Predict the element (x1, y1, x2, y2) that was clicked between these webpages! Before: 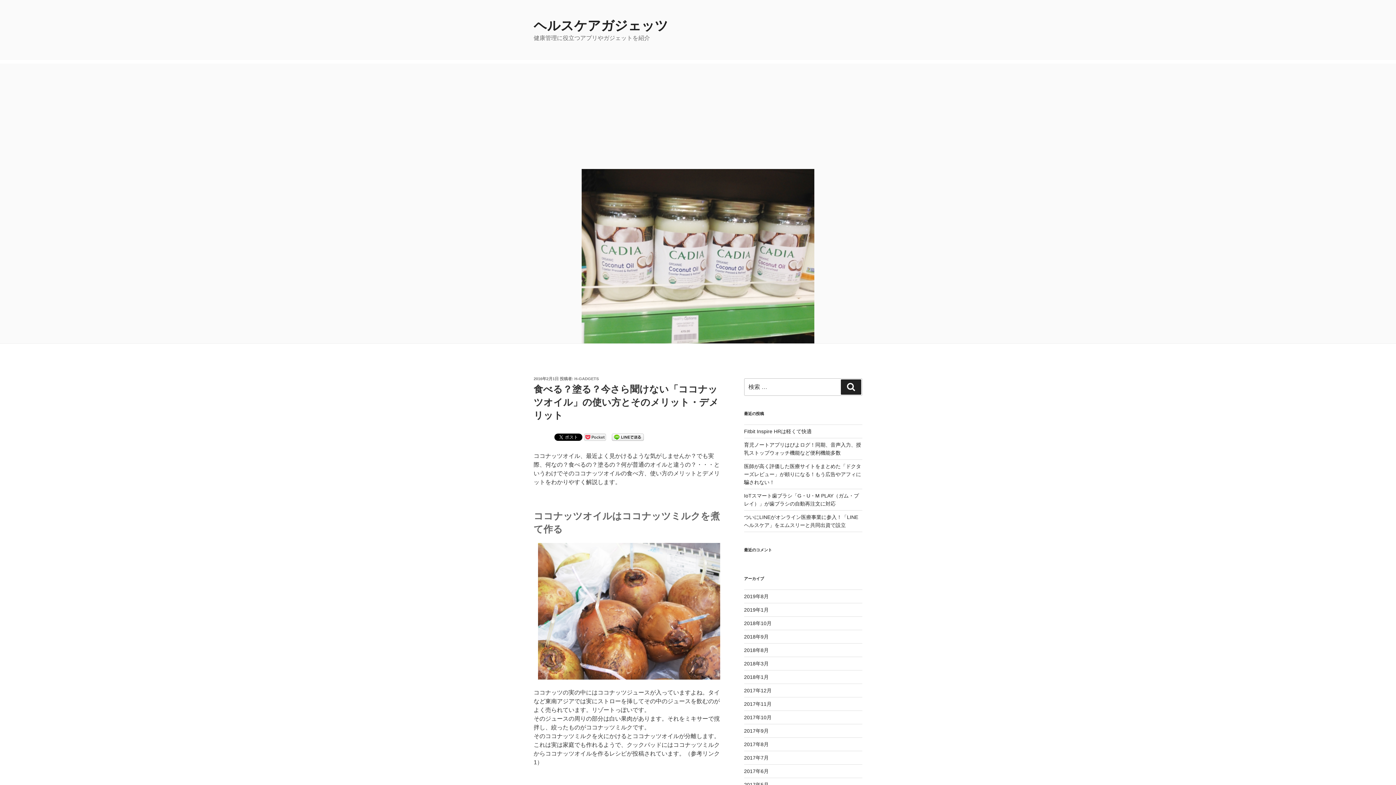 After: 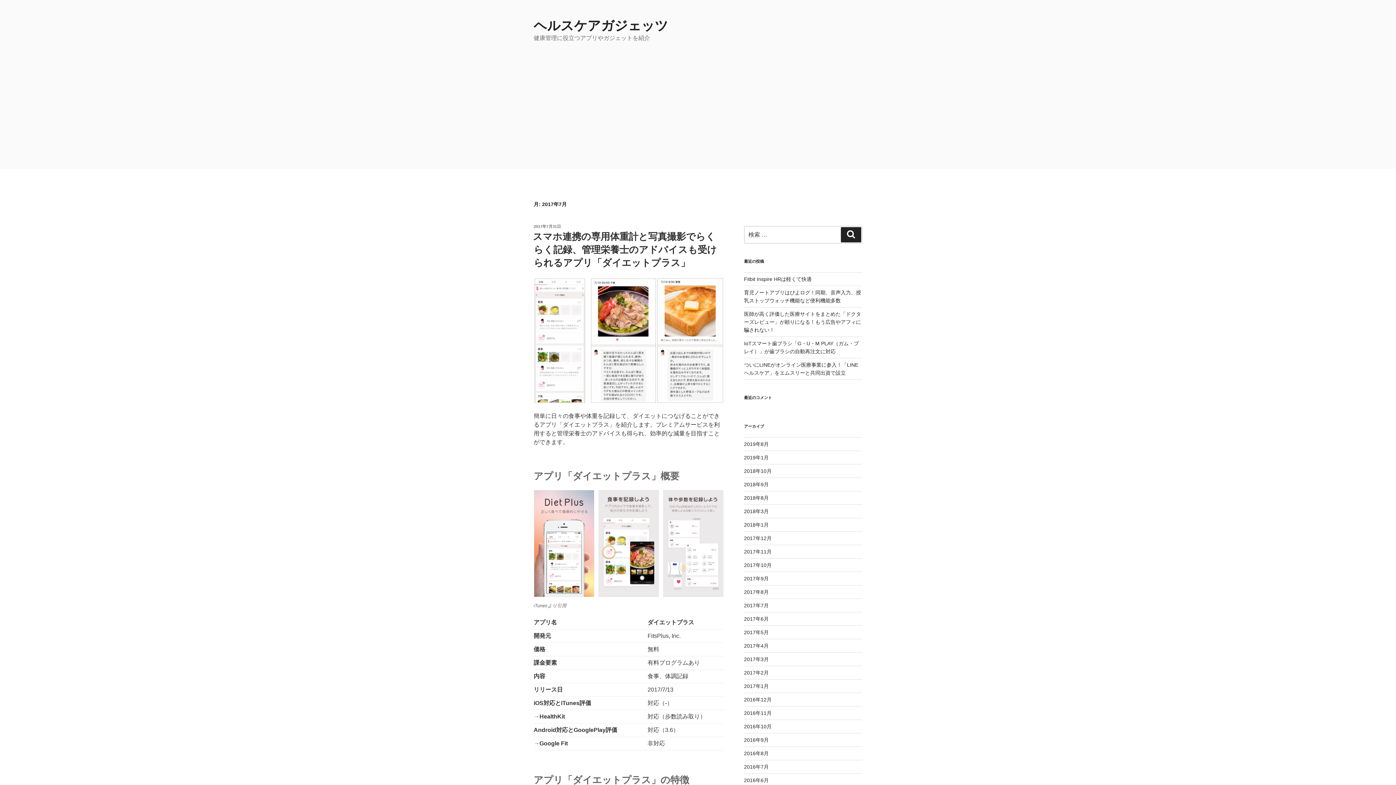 Action: label: 2017年7月 bbox: (744, 755, 768, 761)